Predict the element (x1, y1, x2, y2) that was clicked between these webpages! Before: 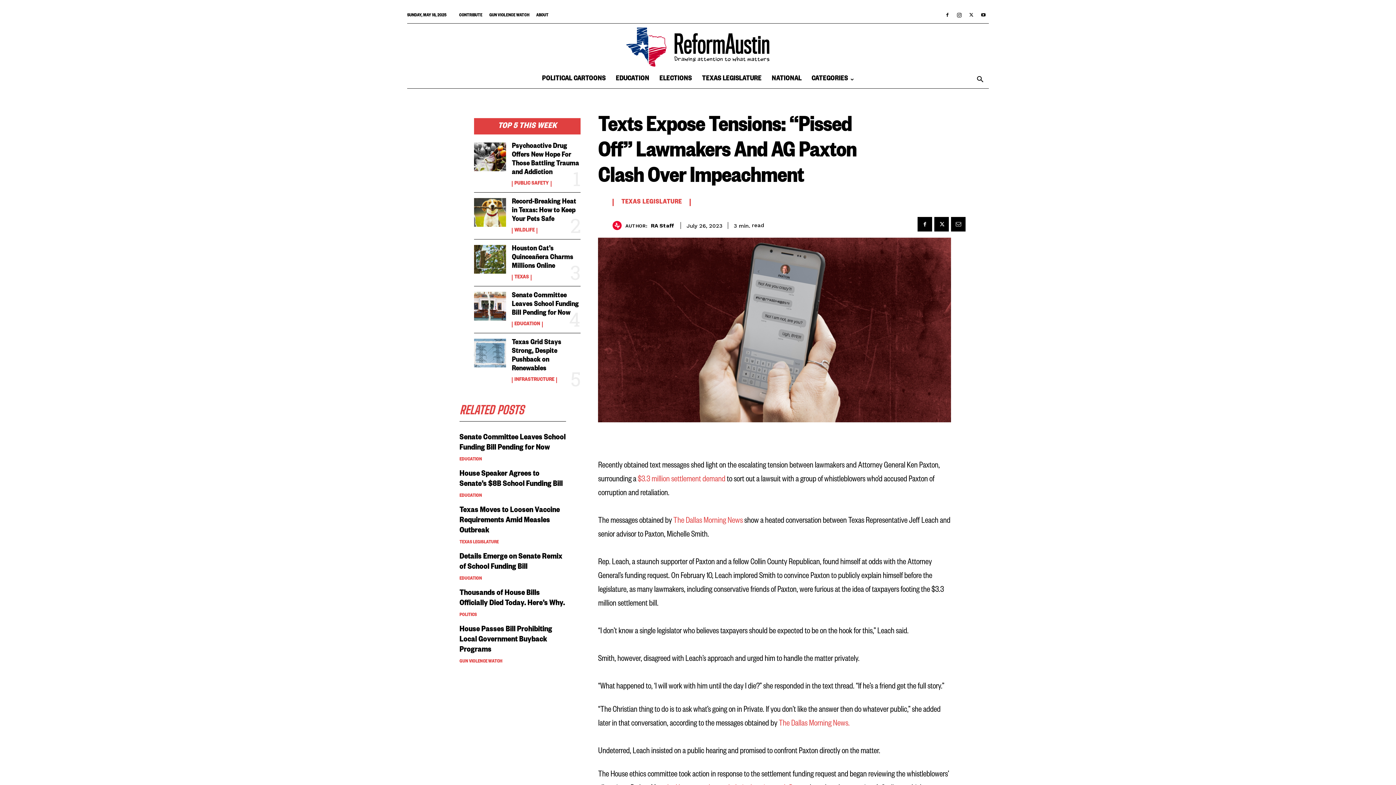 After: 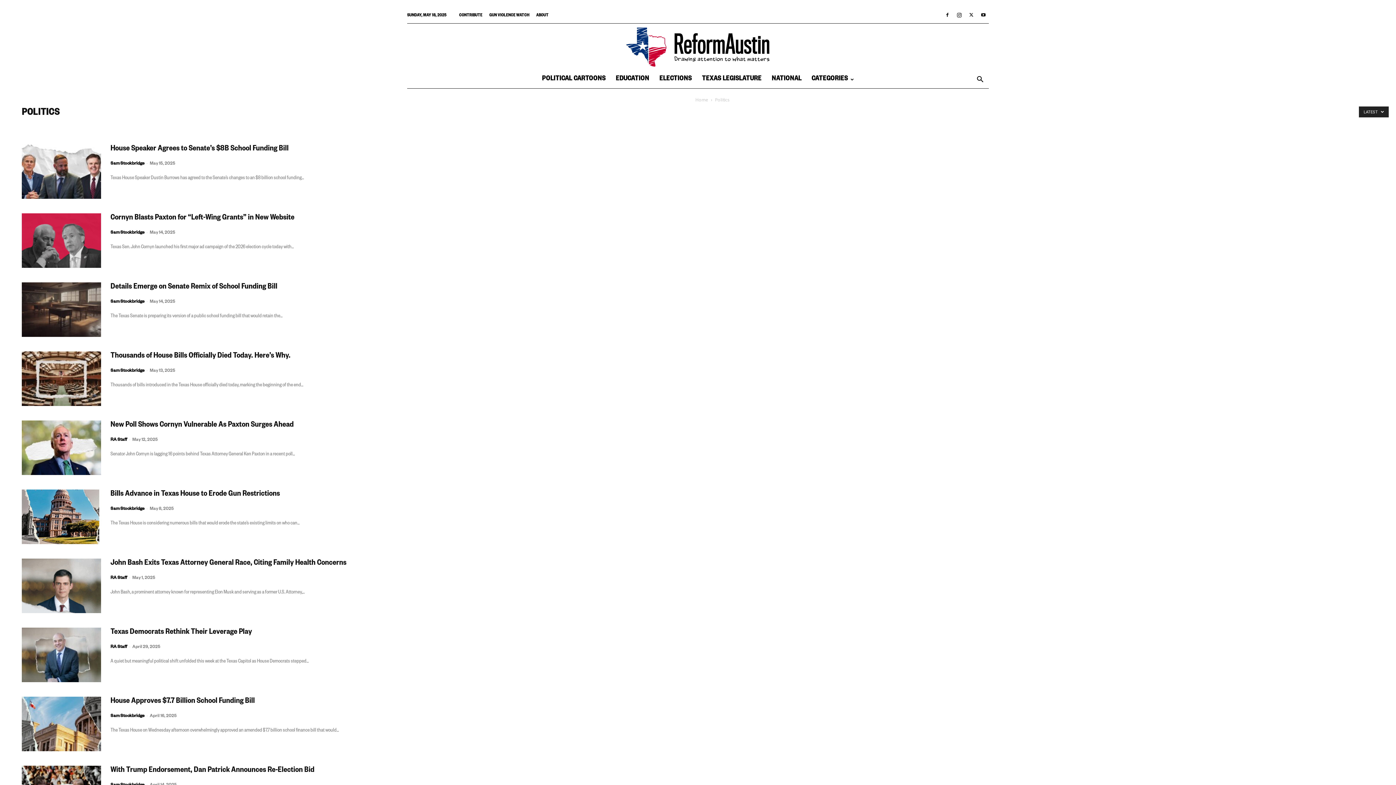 Action: label: POLITICS bbox: (459, 613, 477, 618)